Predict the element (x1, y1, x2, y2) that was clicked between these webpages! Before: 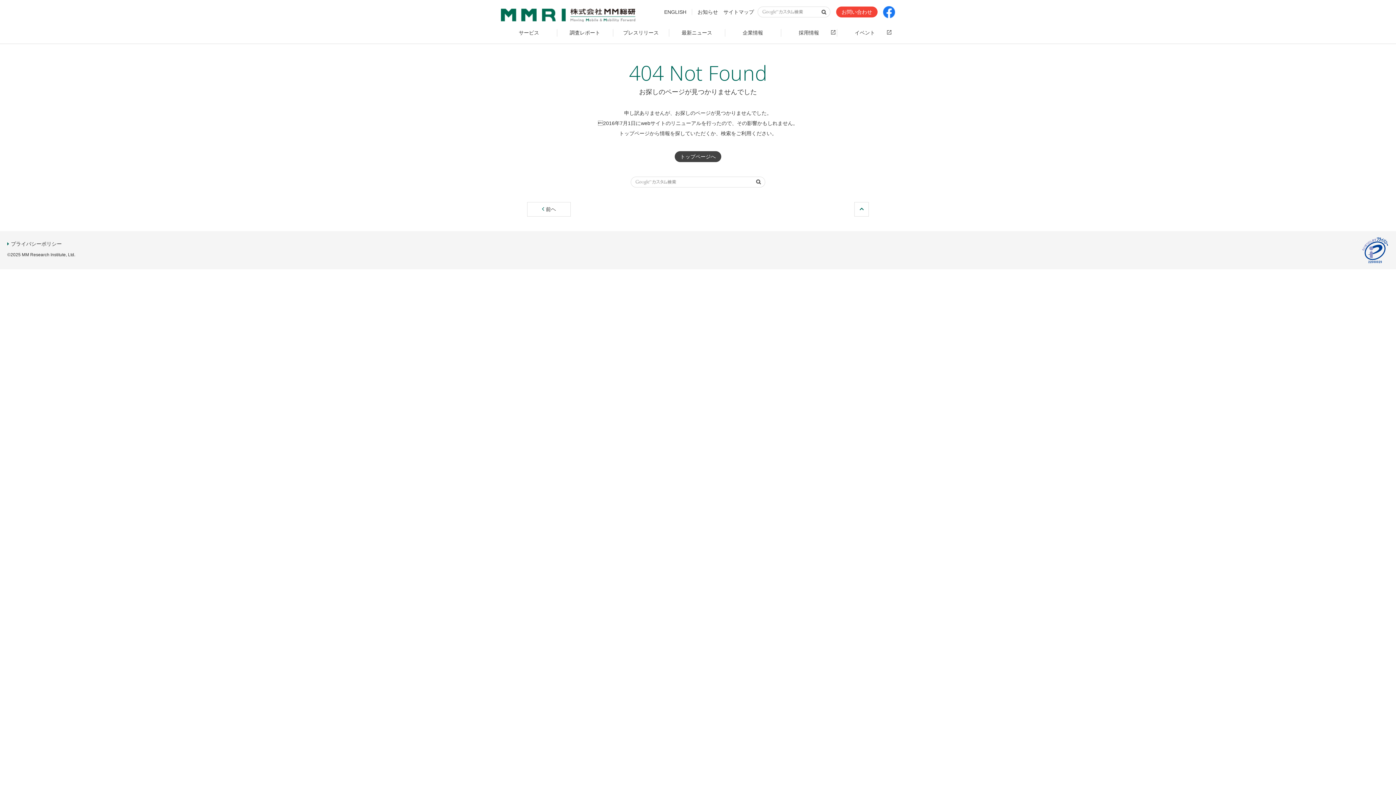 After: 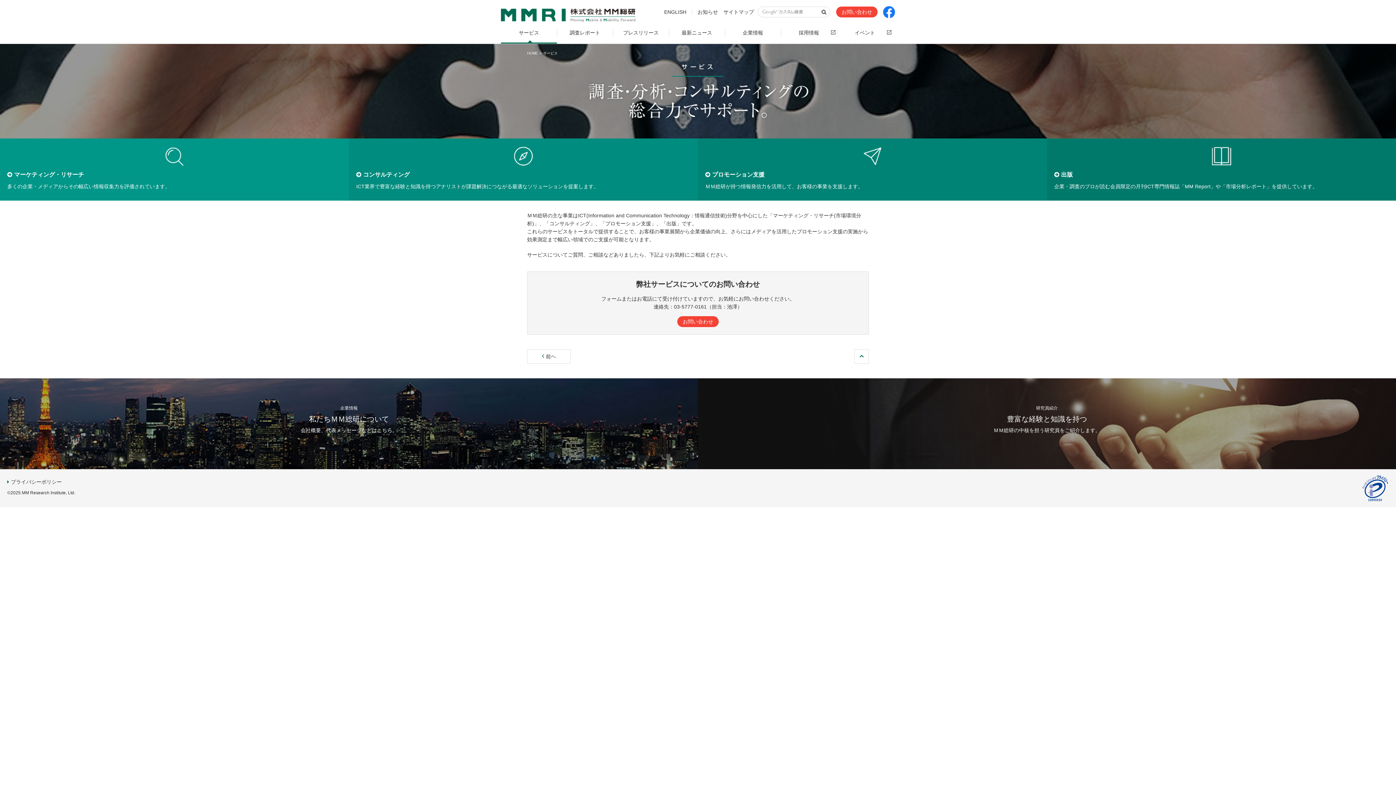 Action: label: サービス bbox: (501, 21, 557, 43)